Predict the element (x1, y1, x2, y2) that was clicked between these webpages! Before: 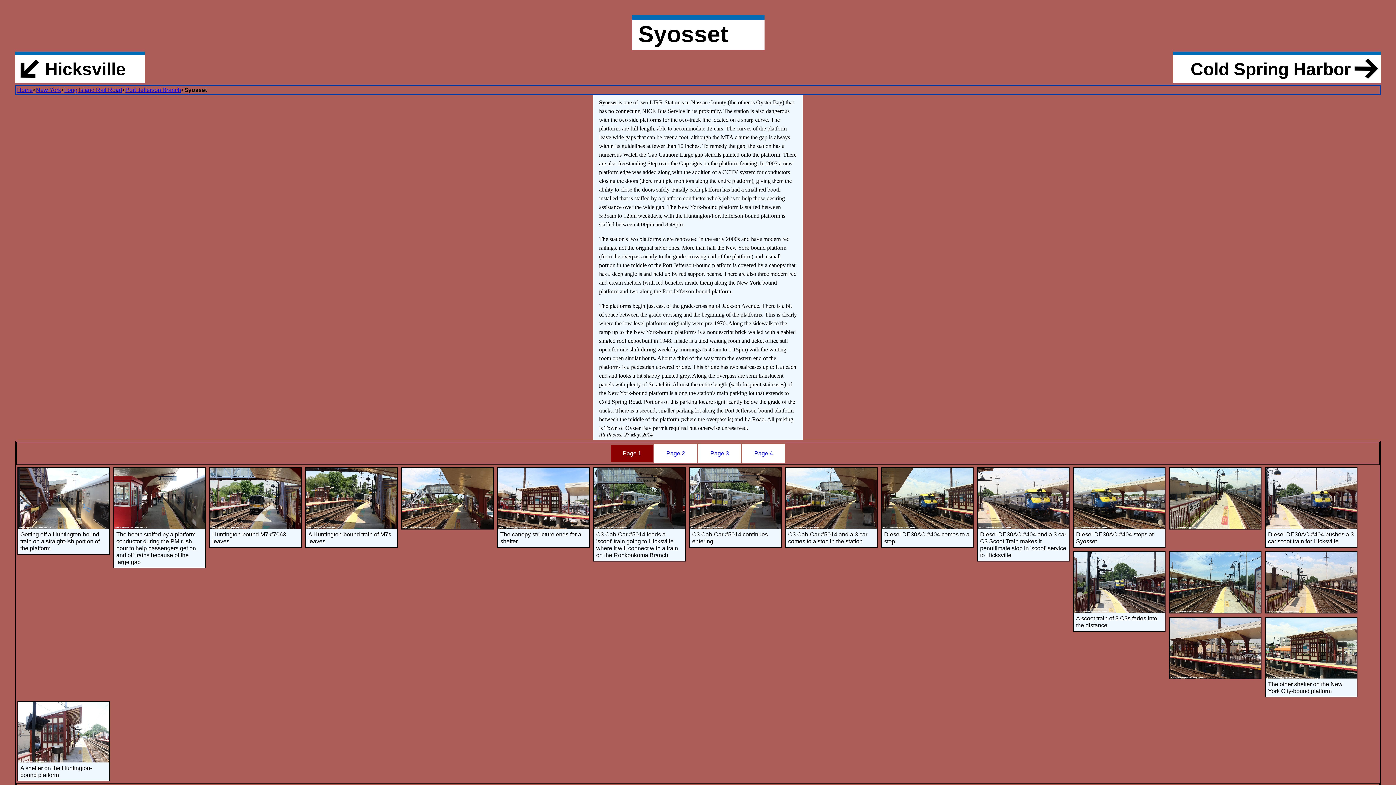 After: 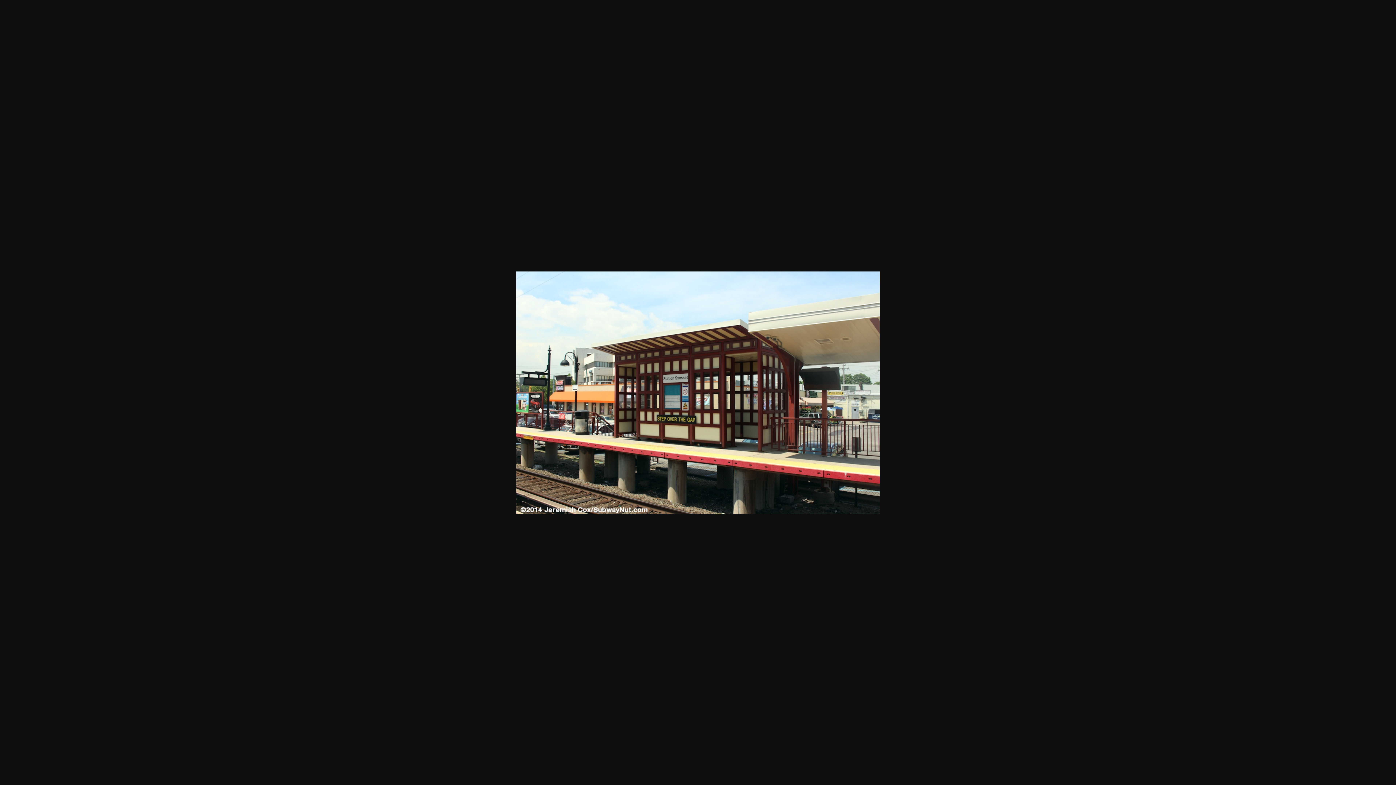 Action: bbox: (1266, 673, 1357, 680)